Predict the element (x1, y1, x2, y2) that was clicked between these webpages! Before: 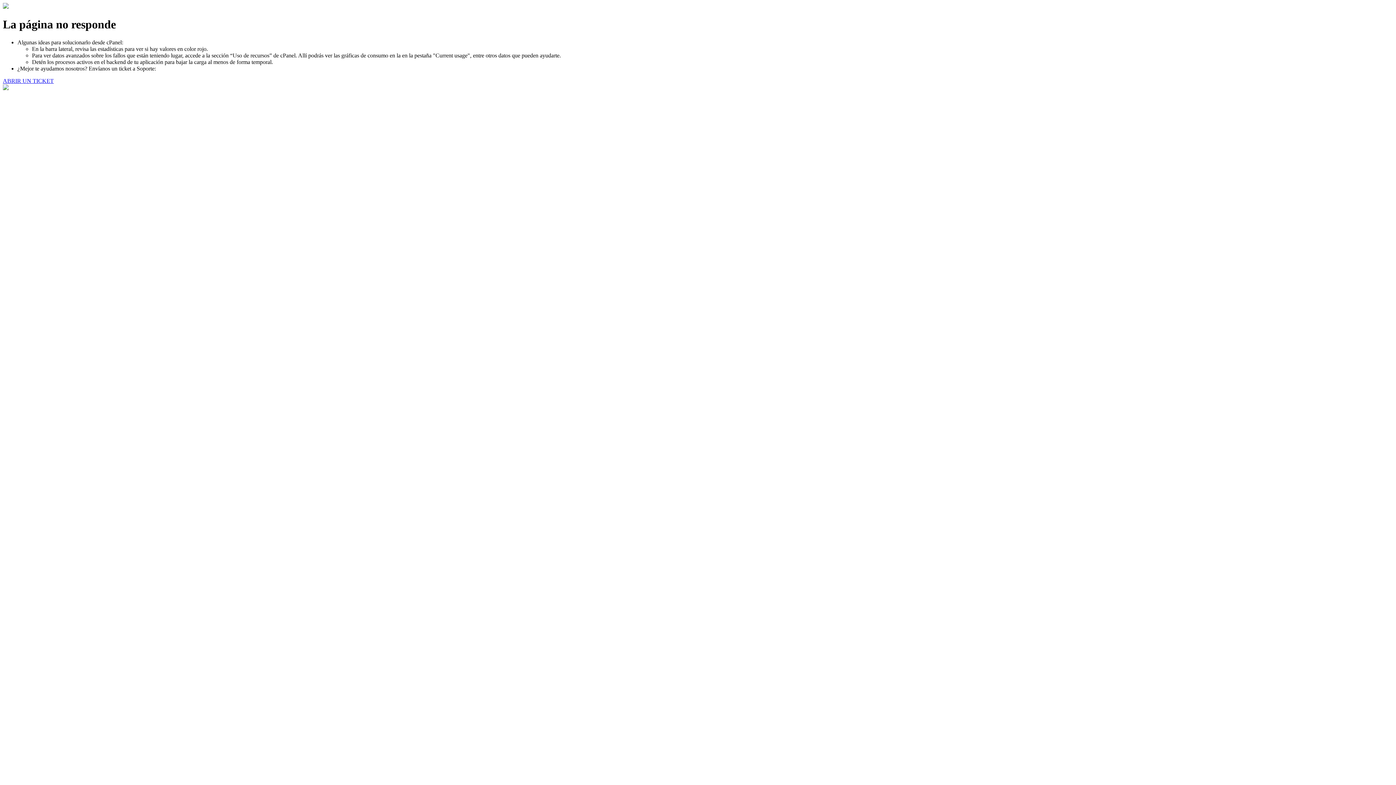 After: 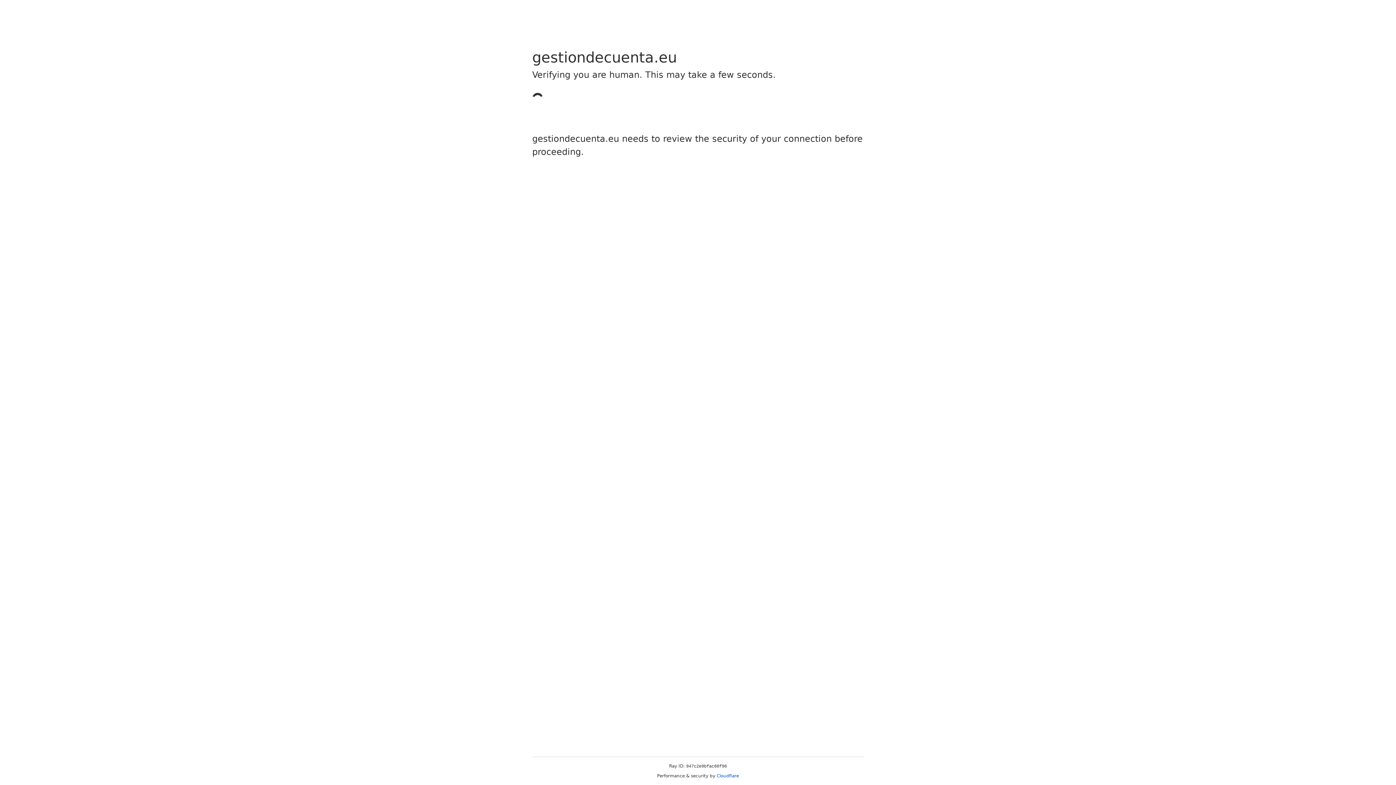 Action: label: ABRIR UN TICKET bbox: (2, 77, 53, 83)